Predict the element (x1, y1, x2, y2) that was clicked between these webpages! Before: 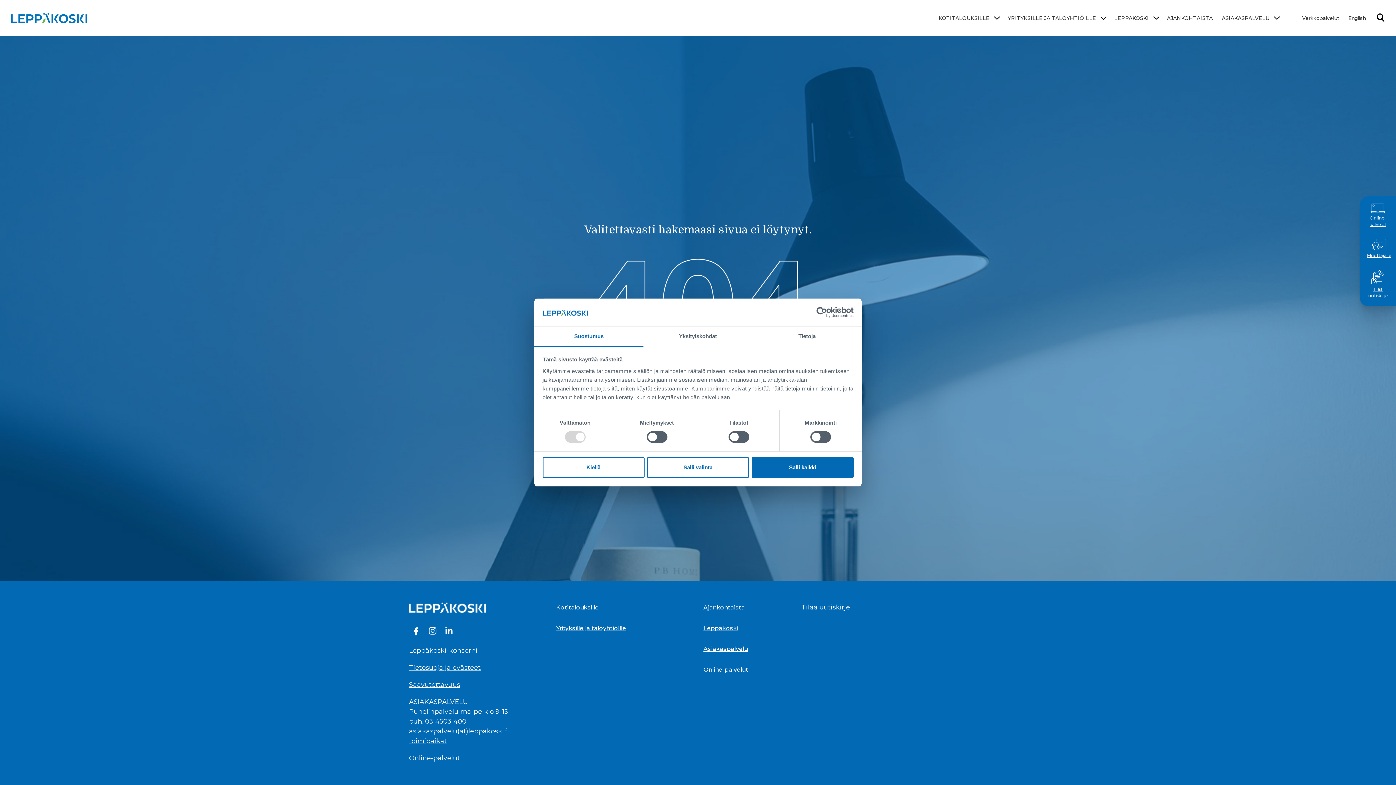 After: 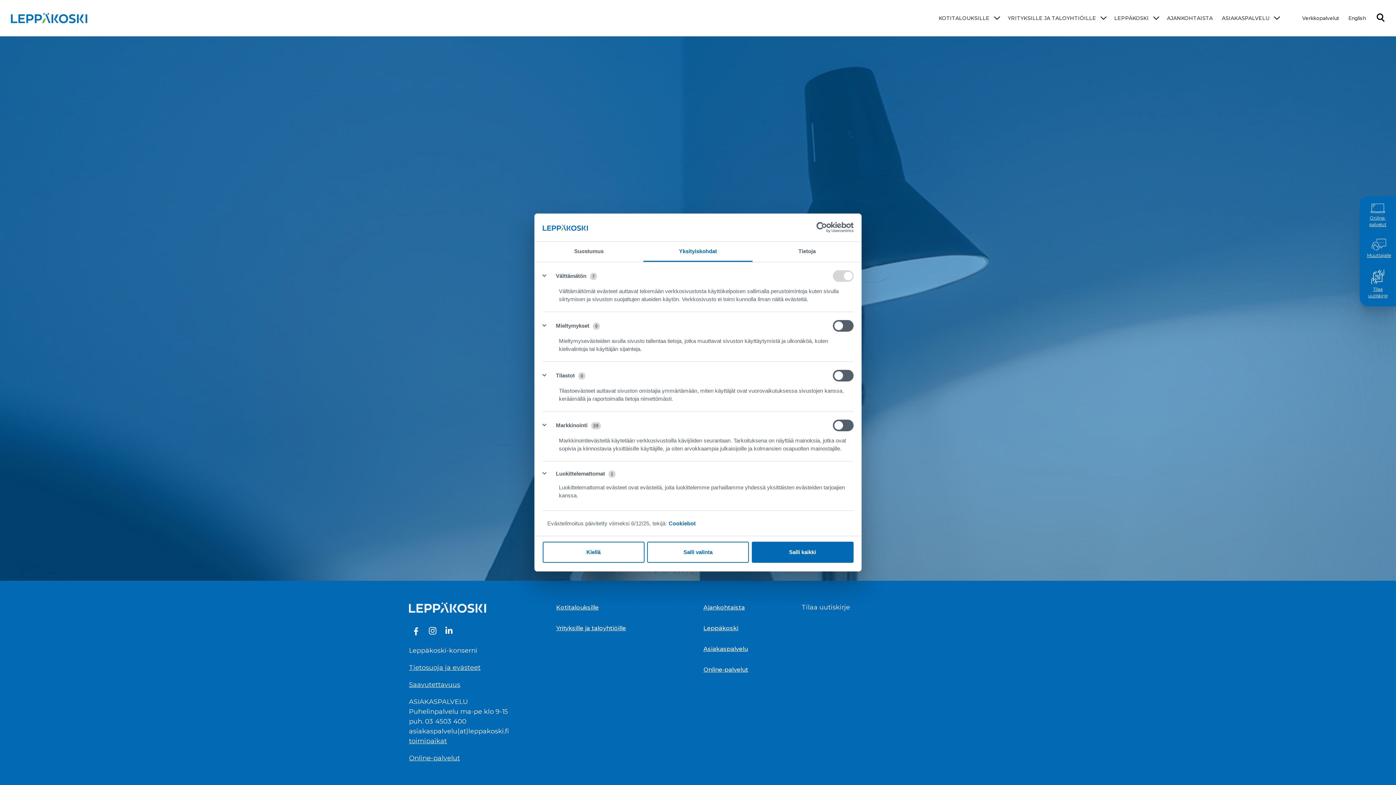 Action: bbox: (643, 327, 752, 347) label: Yksityiskohdat